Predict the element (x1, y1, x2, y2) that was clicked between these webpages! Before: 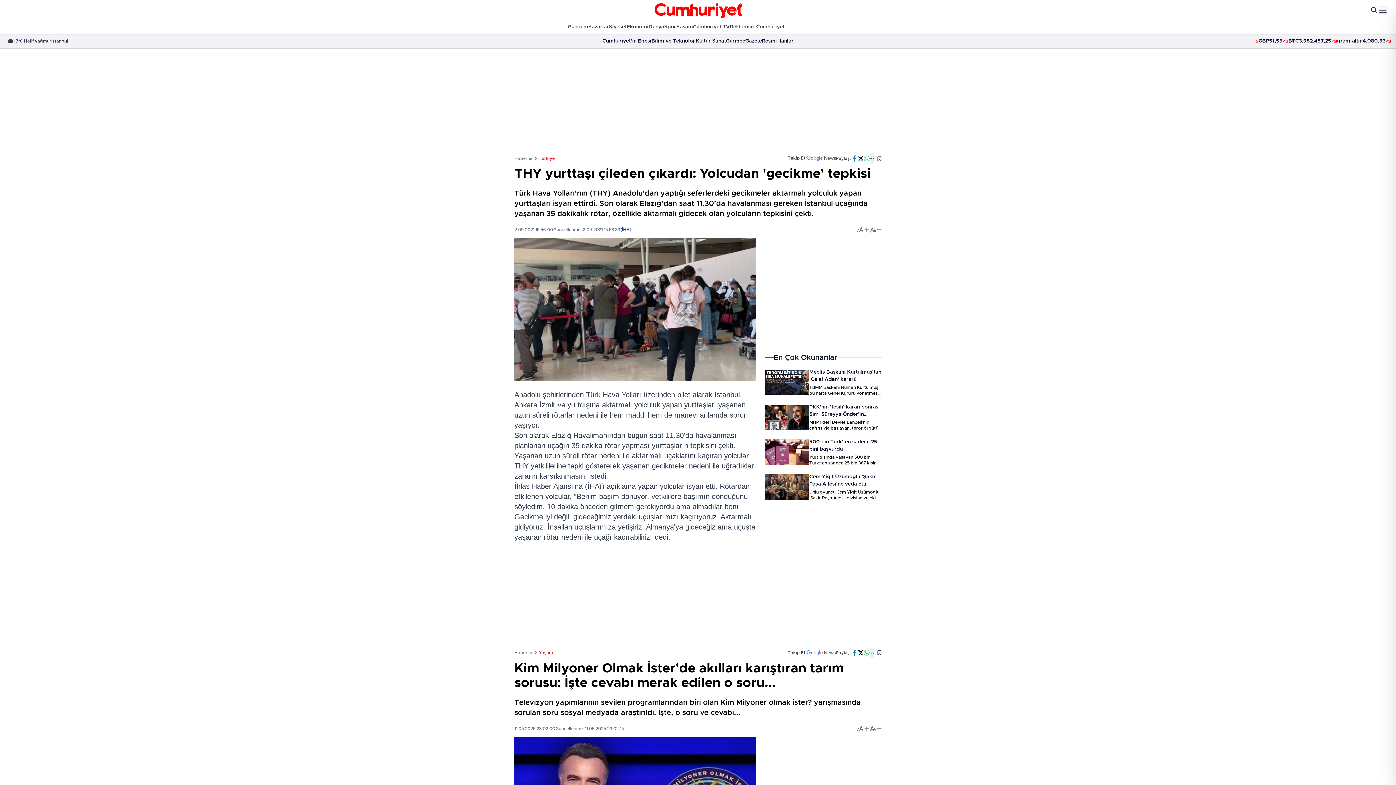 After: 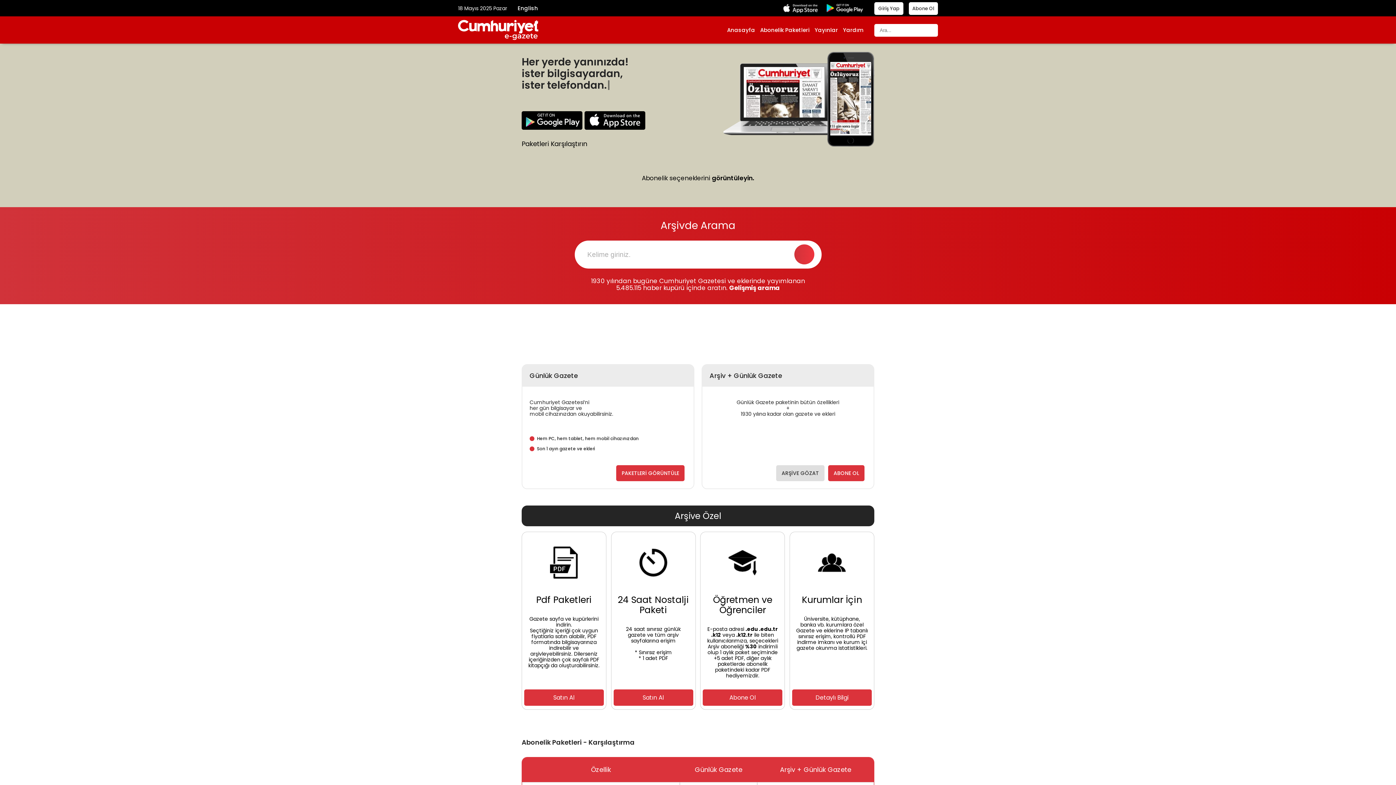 Action: bbox: (742, 37, 762, 44) label: eGazete